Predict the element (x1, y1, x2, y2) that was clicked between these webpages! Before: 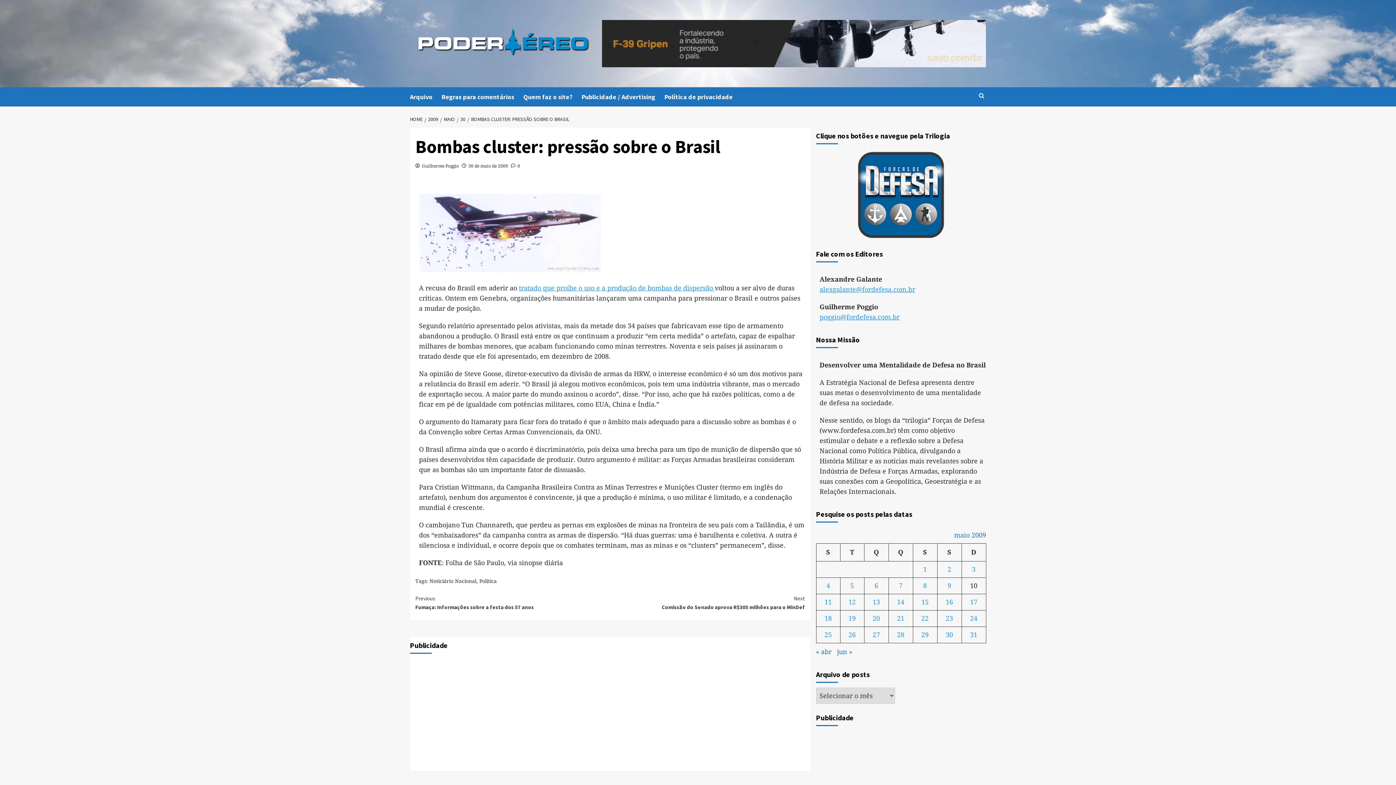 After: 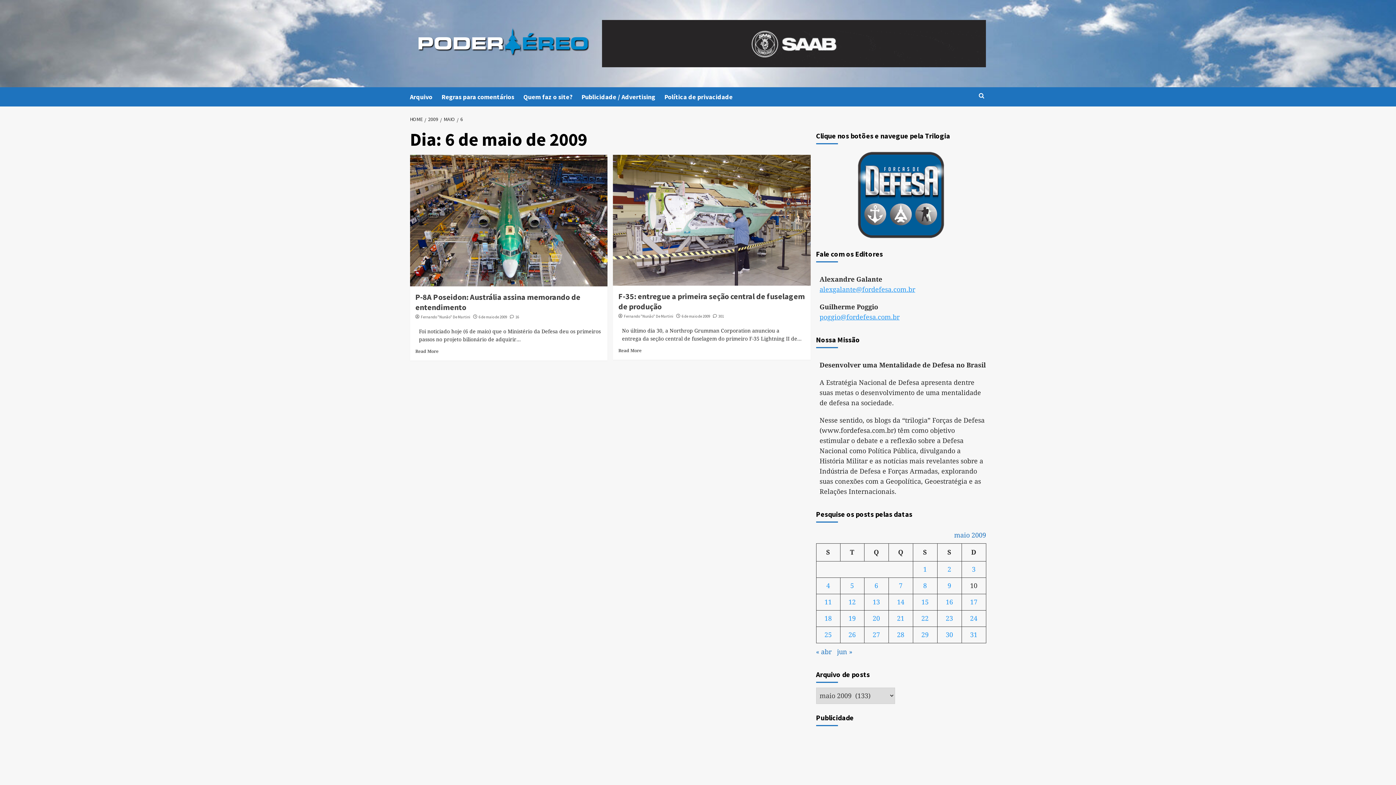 Action: bbox: (874, 582, 878, 589) label: Posts publicados em 6 de May de 2009